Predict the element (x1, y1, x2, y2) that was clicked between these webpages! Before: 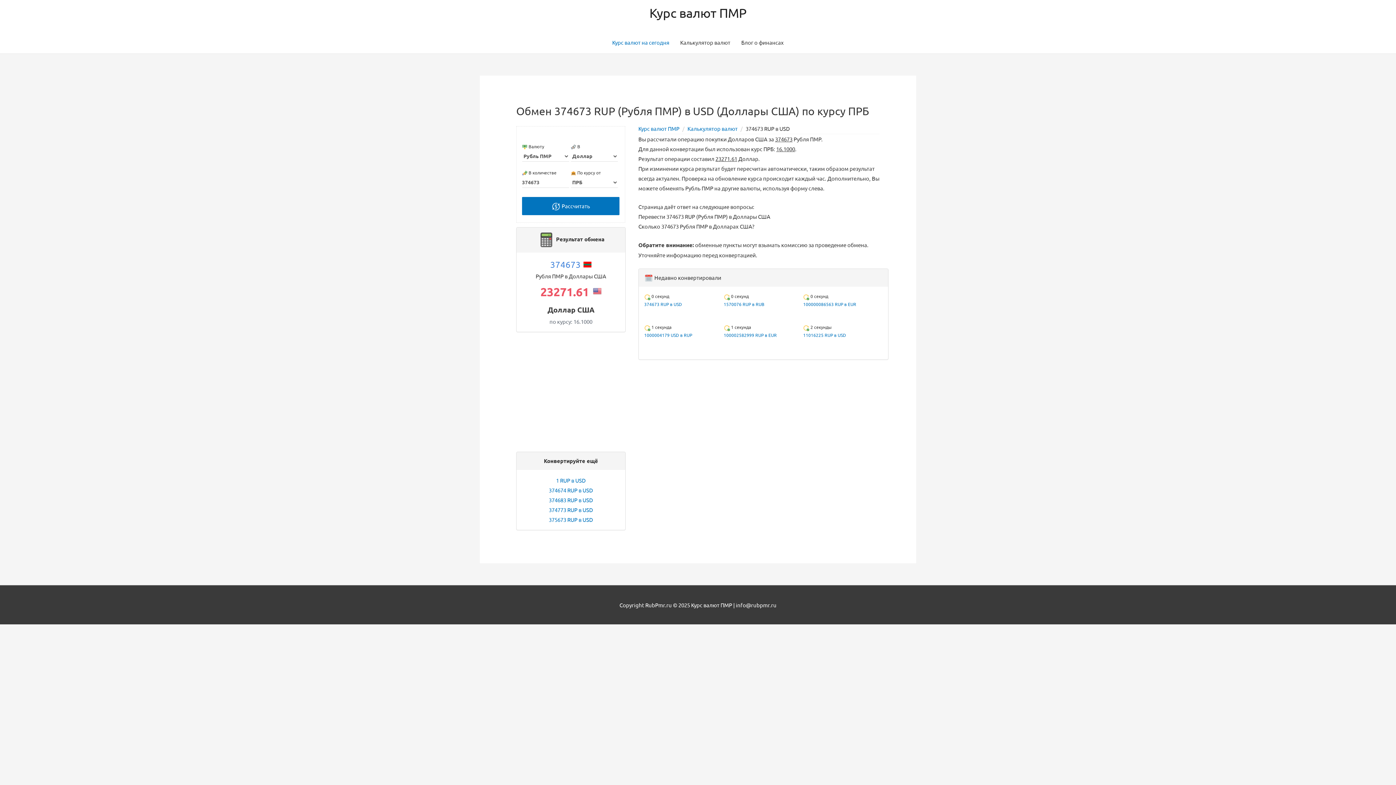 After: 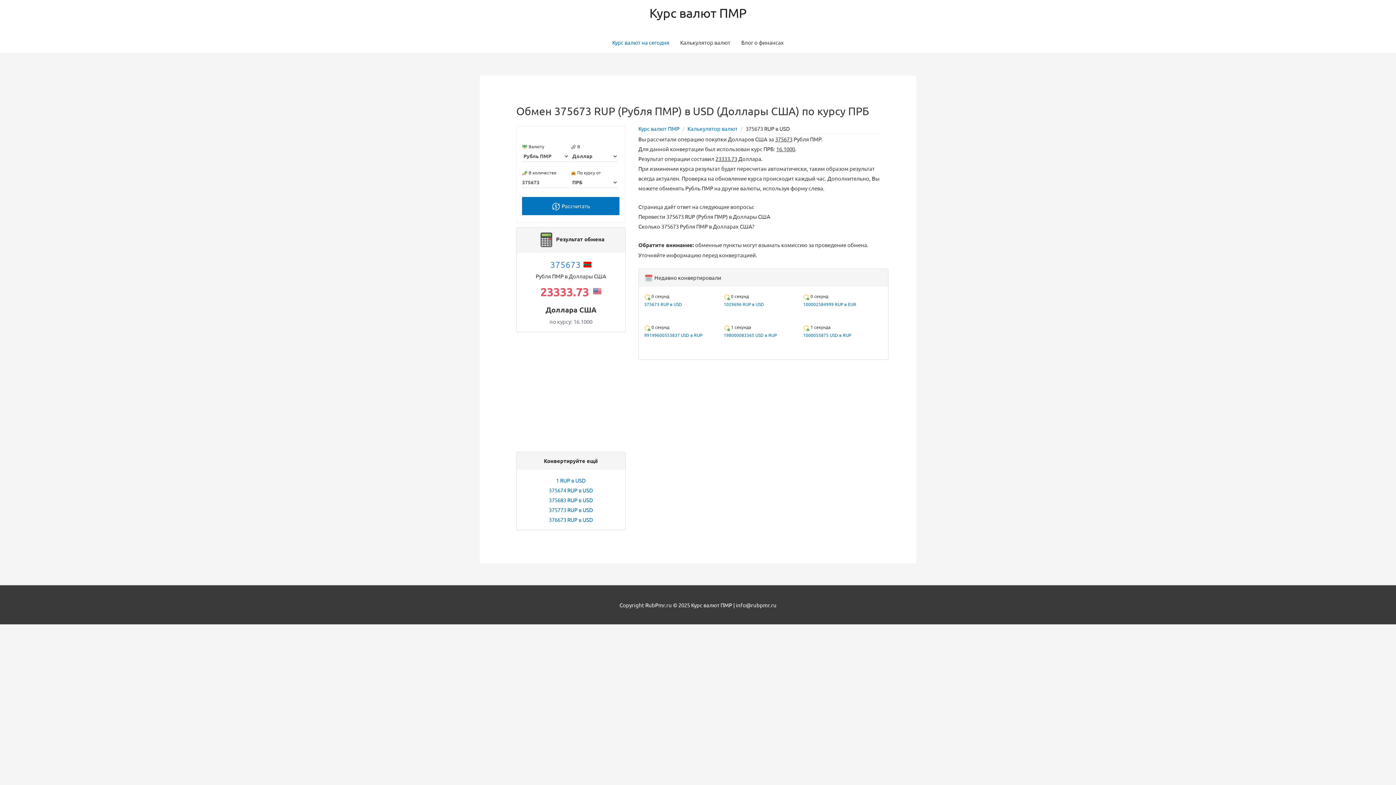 Action: bbox: (548, 516, 593, 523) label: 375673 RUP в USD